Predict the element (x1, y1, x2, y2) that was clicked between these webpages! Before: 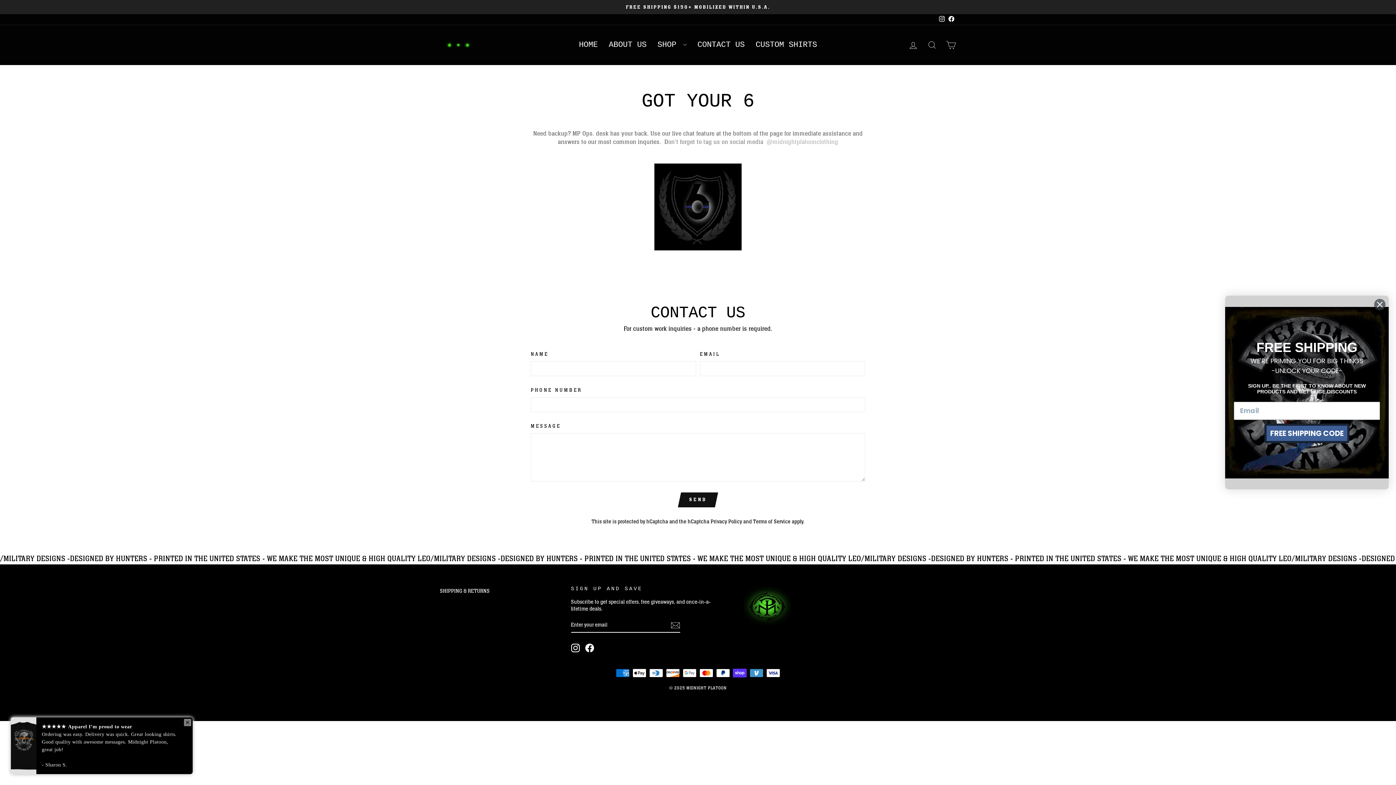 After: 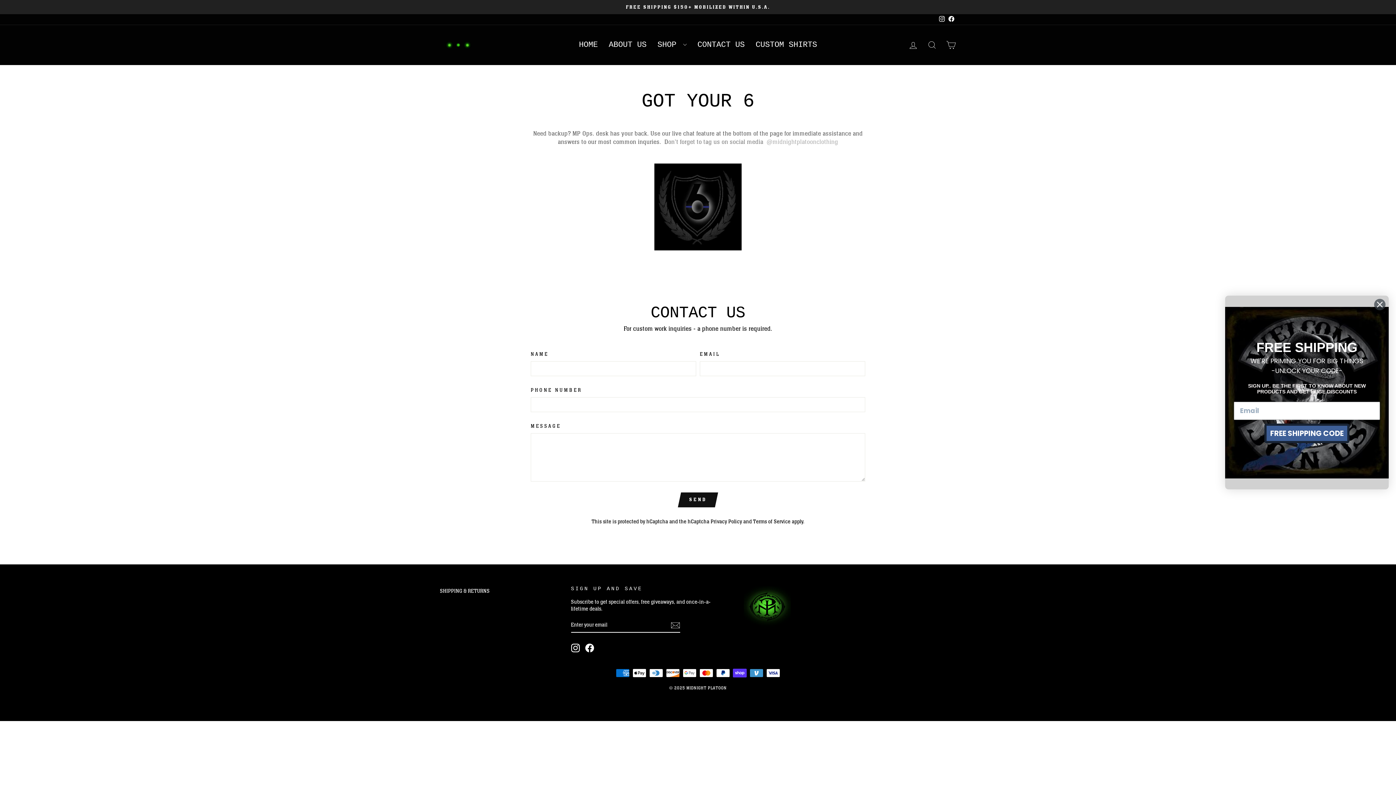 Action: bbox: (670, 621, 680, 630)